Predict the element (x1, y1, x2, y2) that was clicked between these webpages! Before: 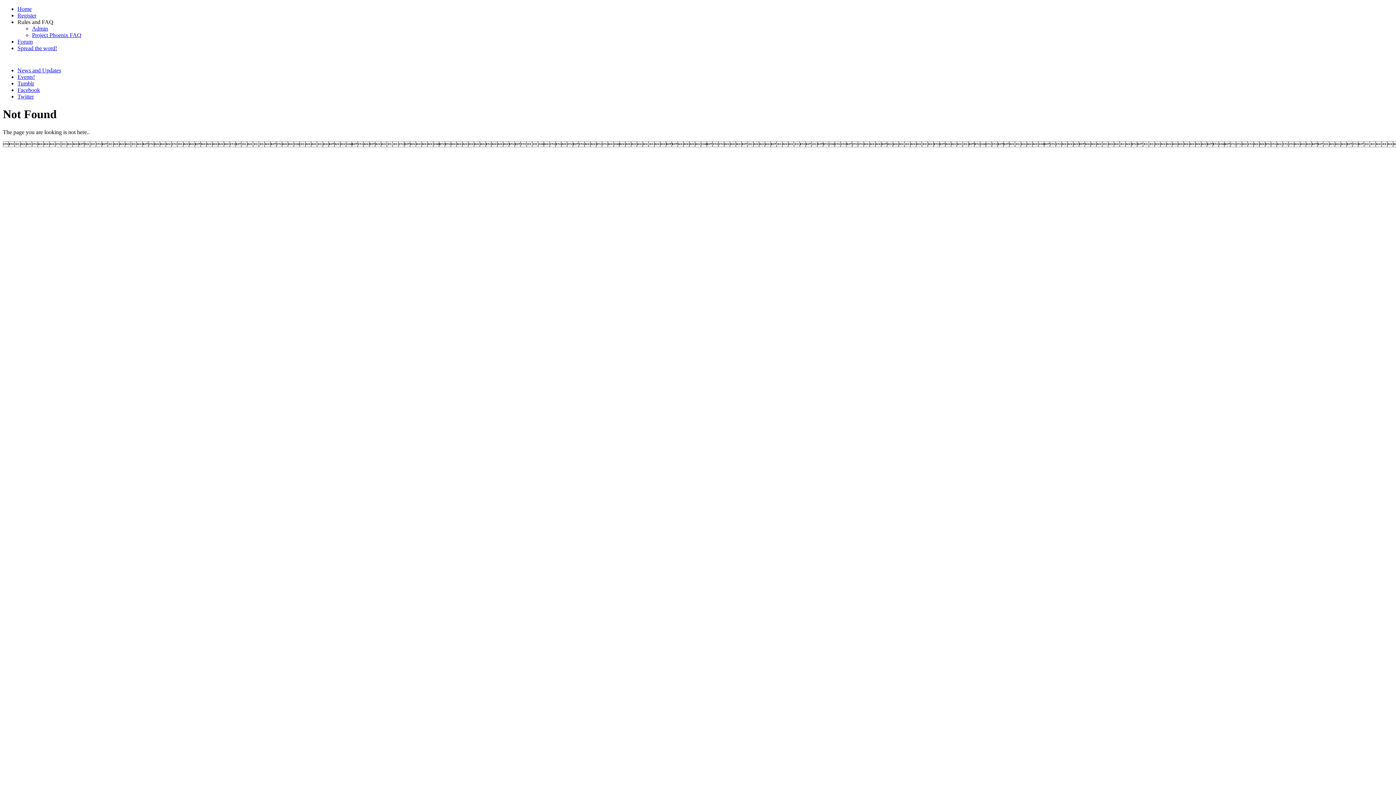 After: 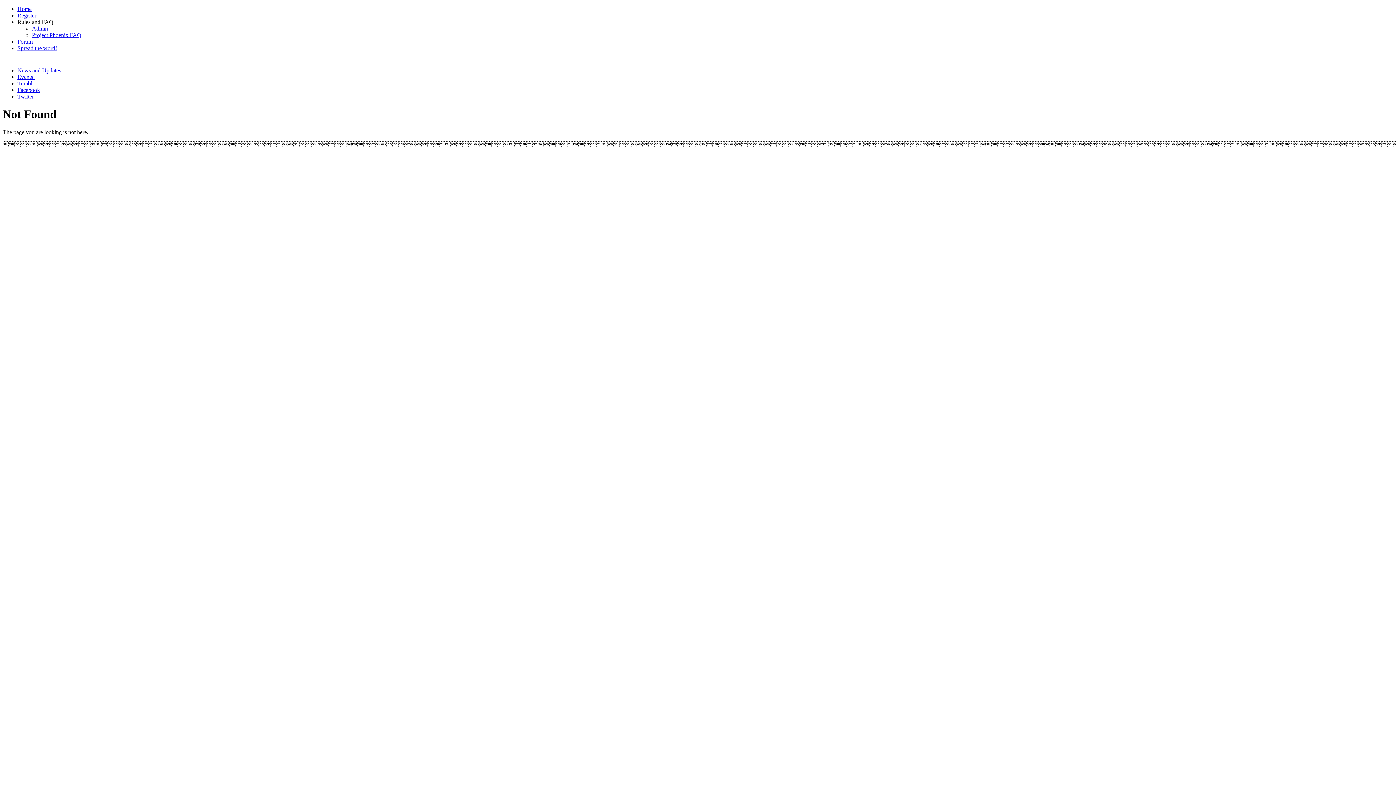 Action: bbox: (17, 73, 34, 79) label: Events!